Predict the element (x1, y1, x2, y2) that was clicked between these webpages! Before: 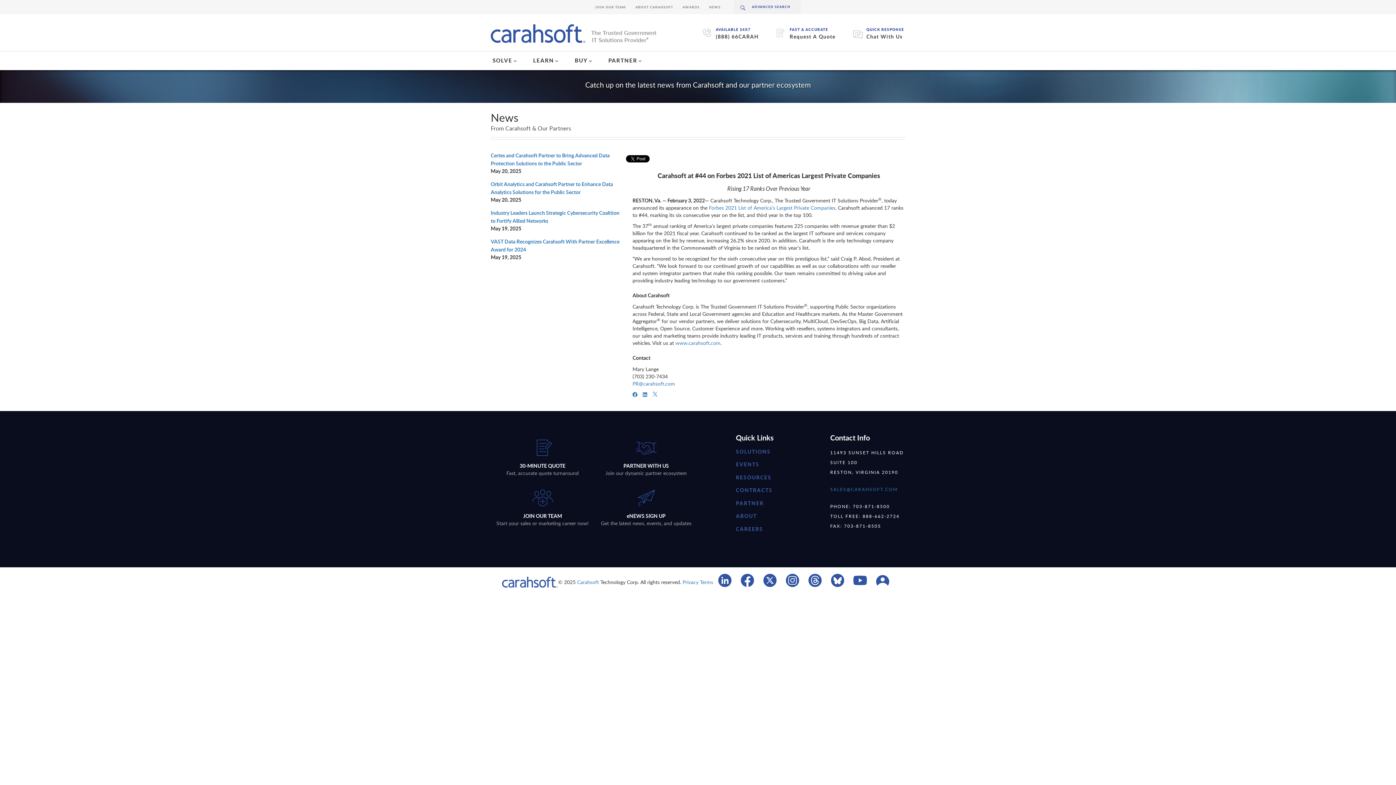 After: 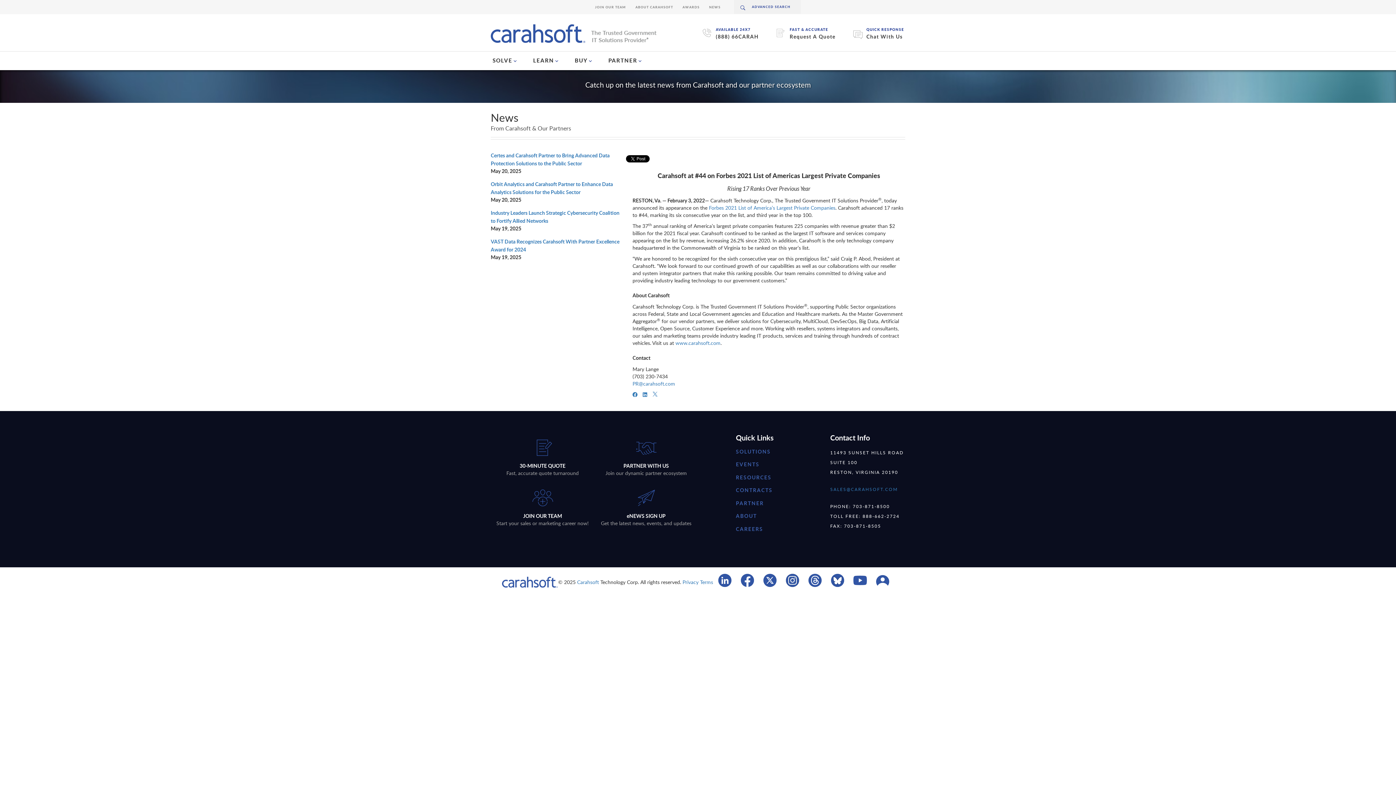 Action: bbox: (807, 576, 822, 583)